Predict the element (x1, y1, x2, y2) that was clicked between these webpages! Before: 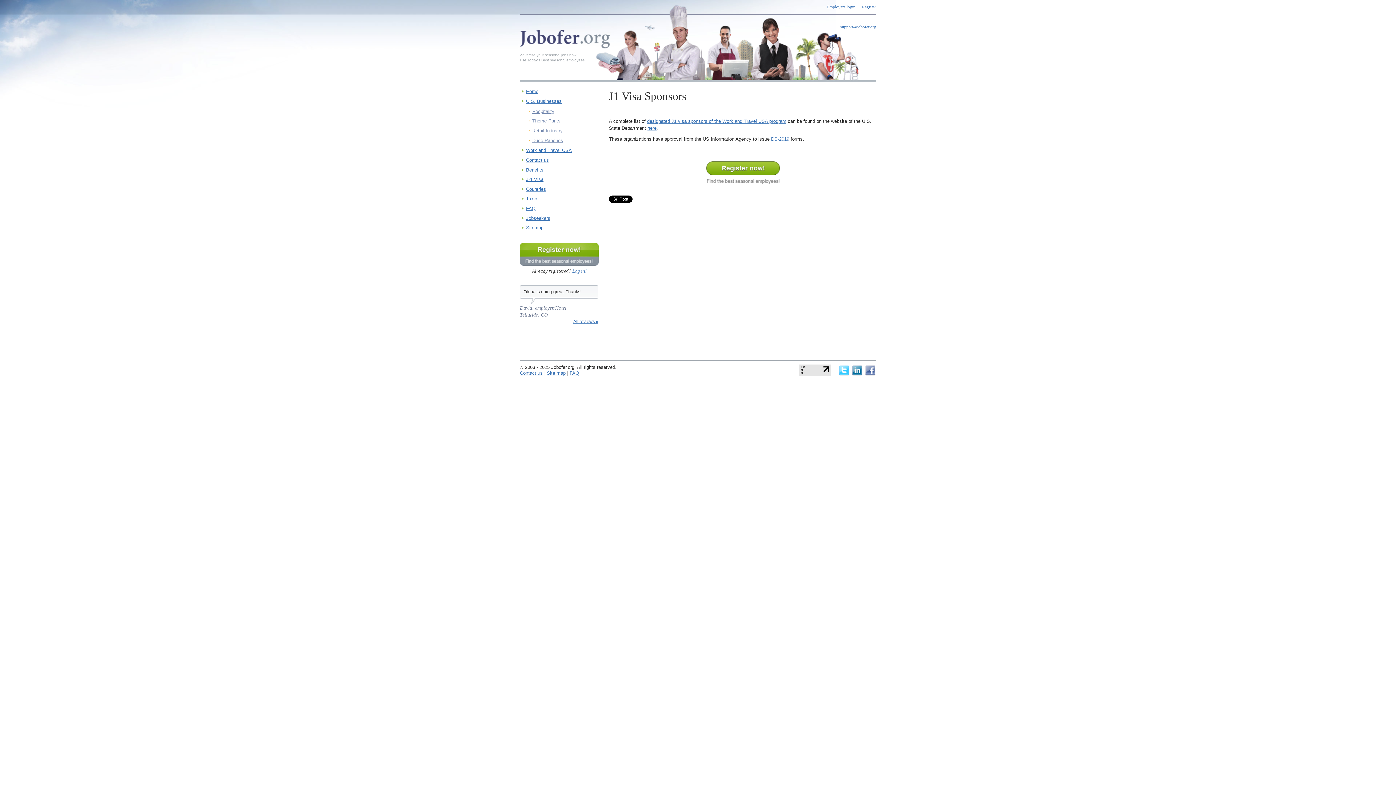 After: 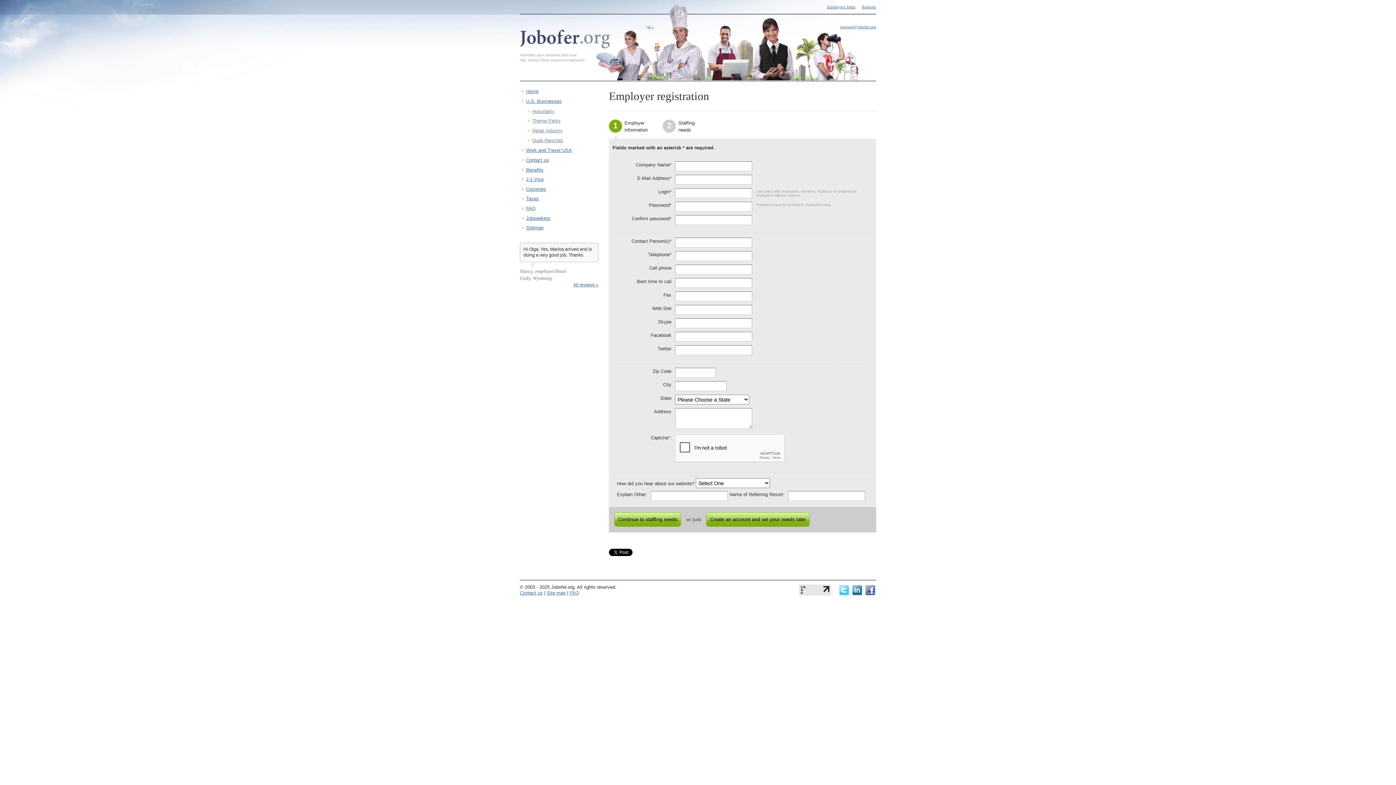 Action: bbox: (700, 182, 785, 187)